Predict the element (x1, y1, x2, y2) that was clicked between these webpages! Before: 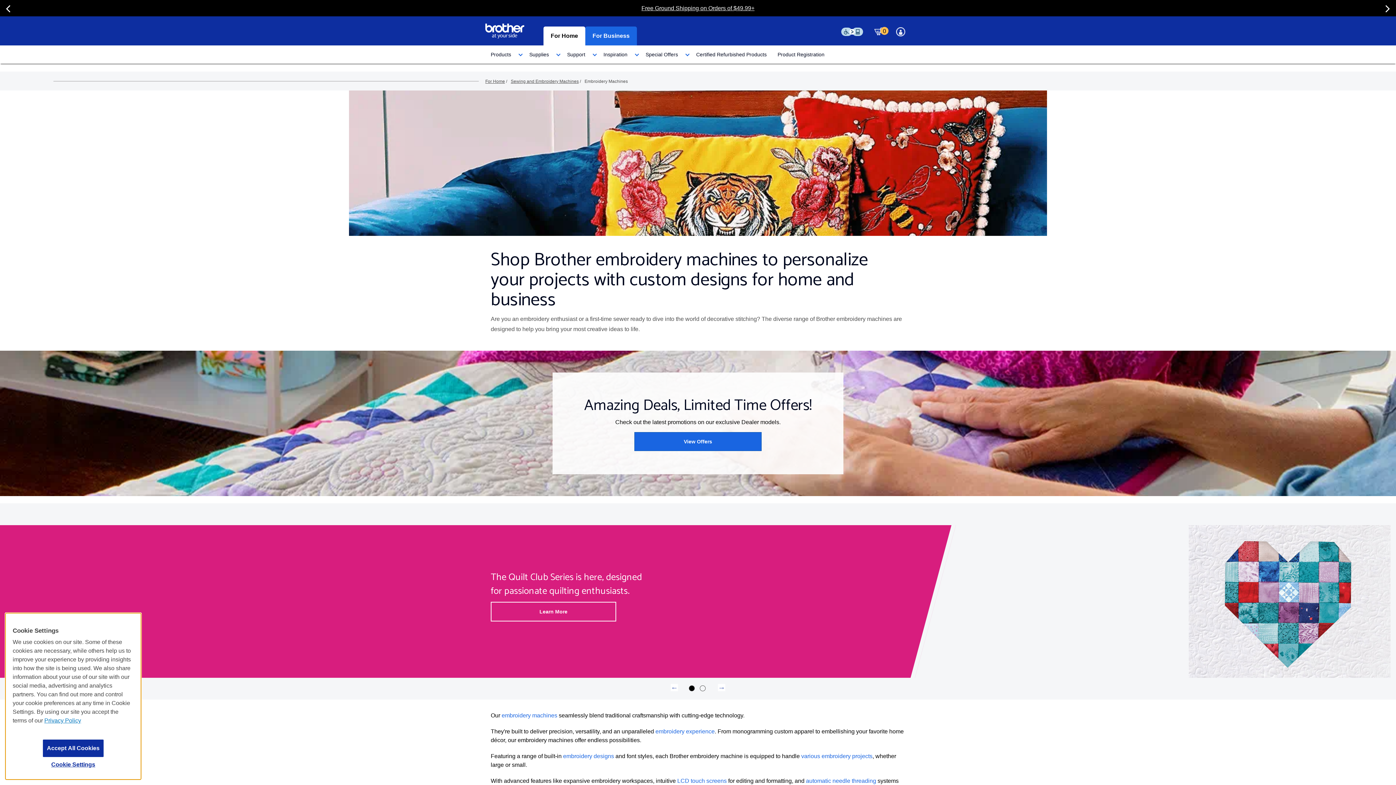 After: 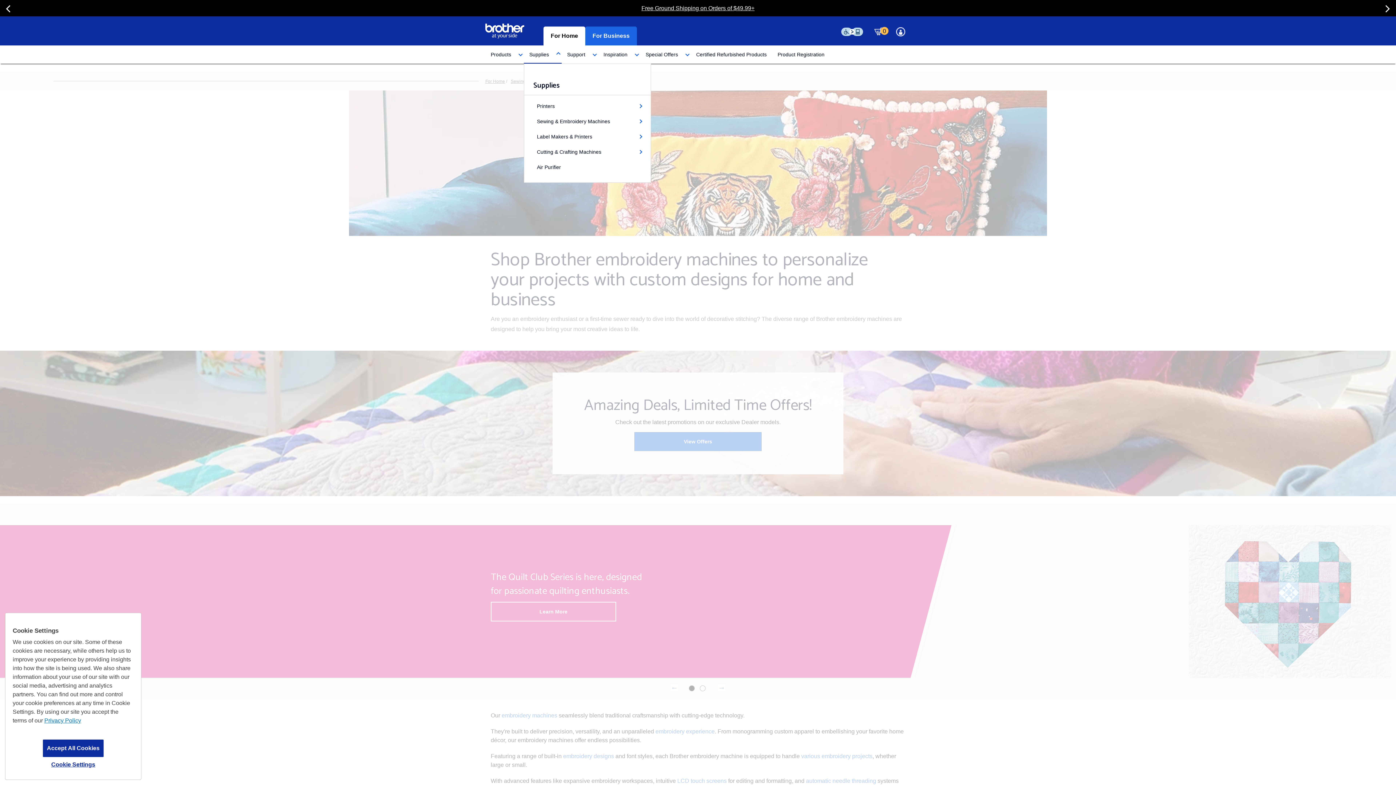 Action: bbox: (524, 45, 561, 63) label: Supplies